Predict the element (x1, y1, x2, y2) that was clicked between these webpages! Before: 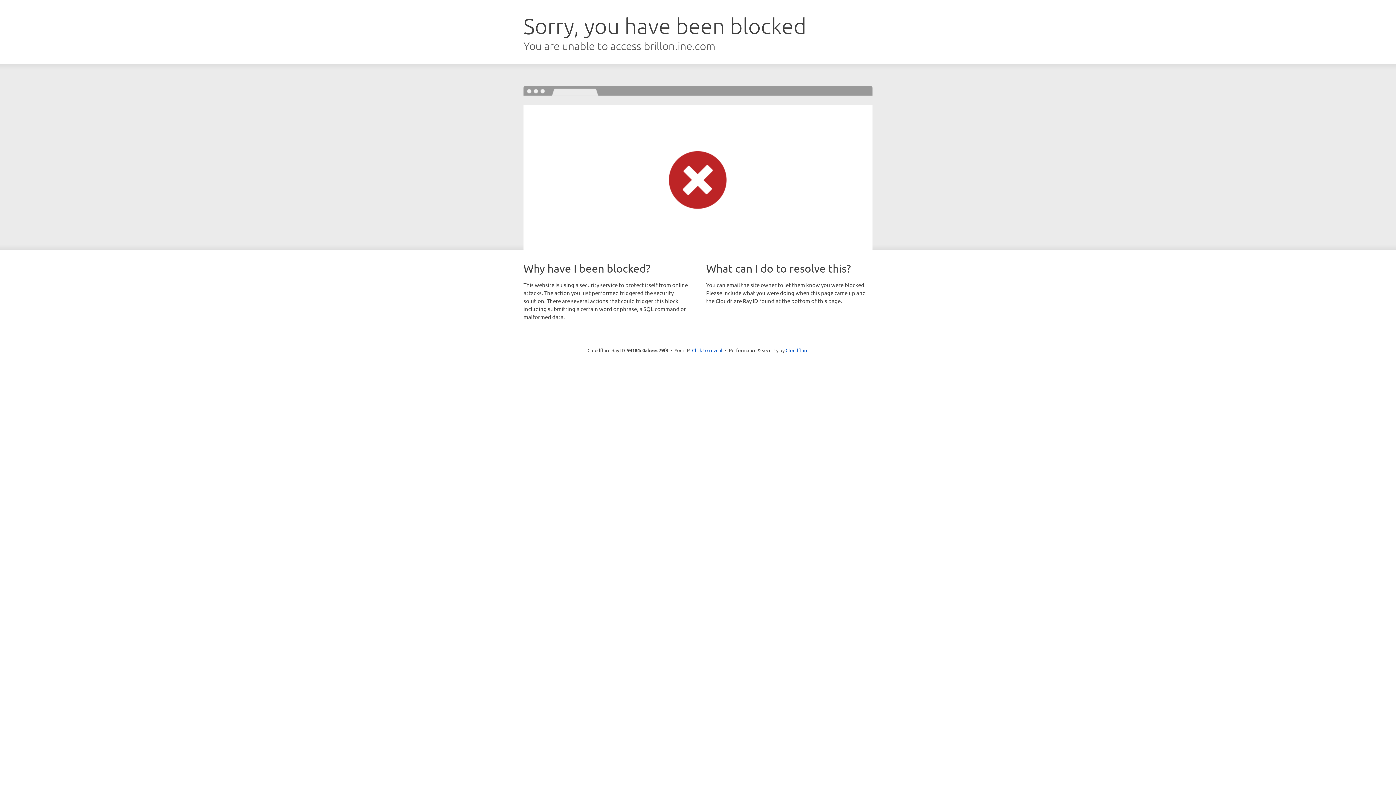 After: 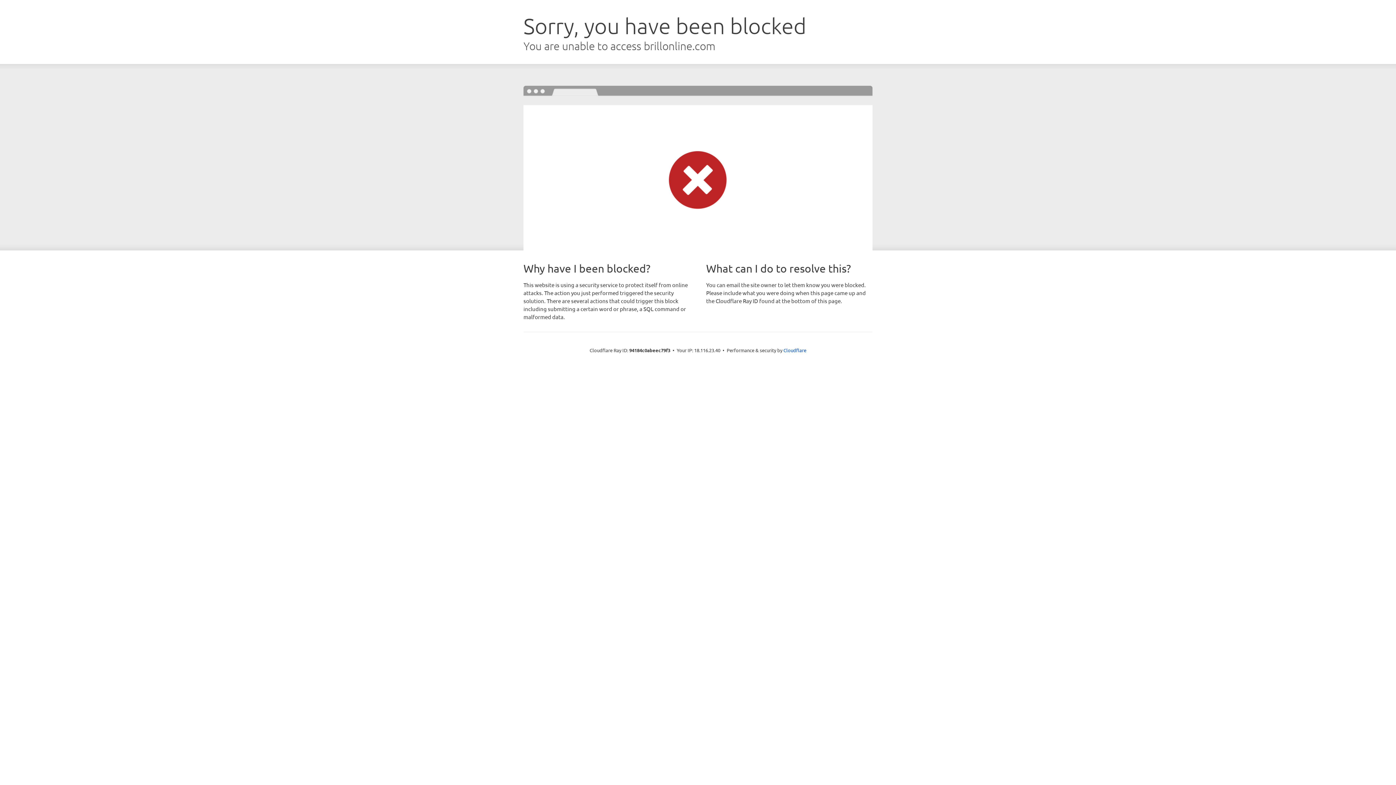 Action: label: Click to reveal bbox: (692, 346, 722, 353)